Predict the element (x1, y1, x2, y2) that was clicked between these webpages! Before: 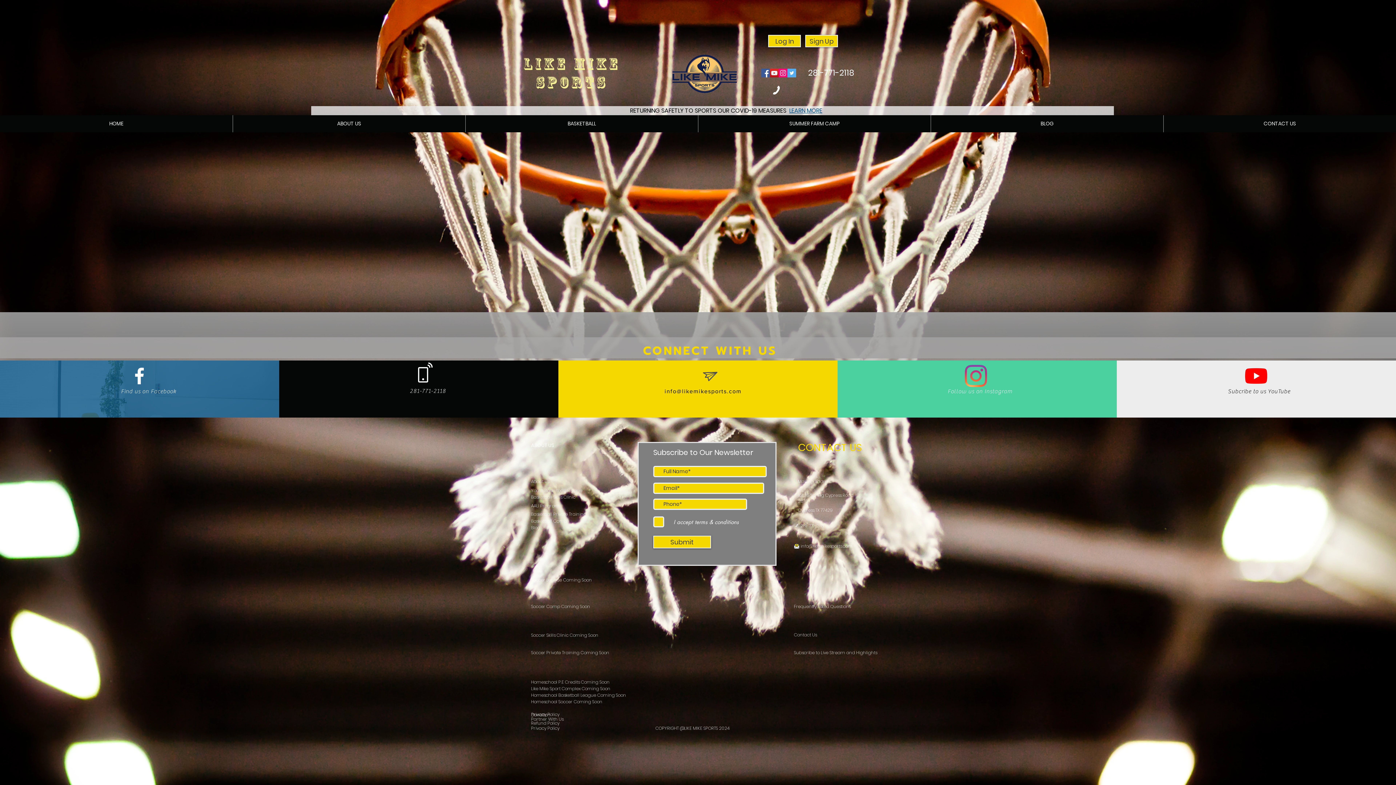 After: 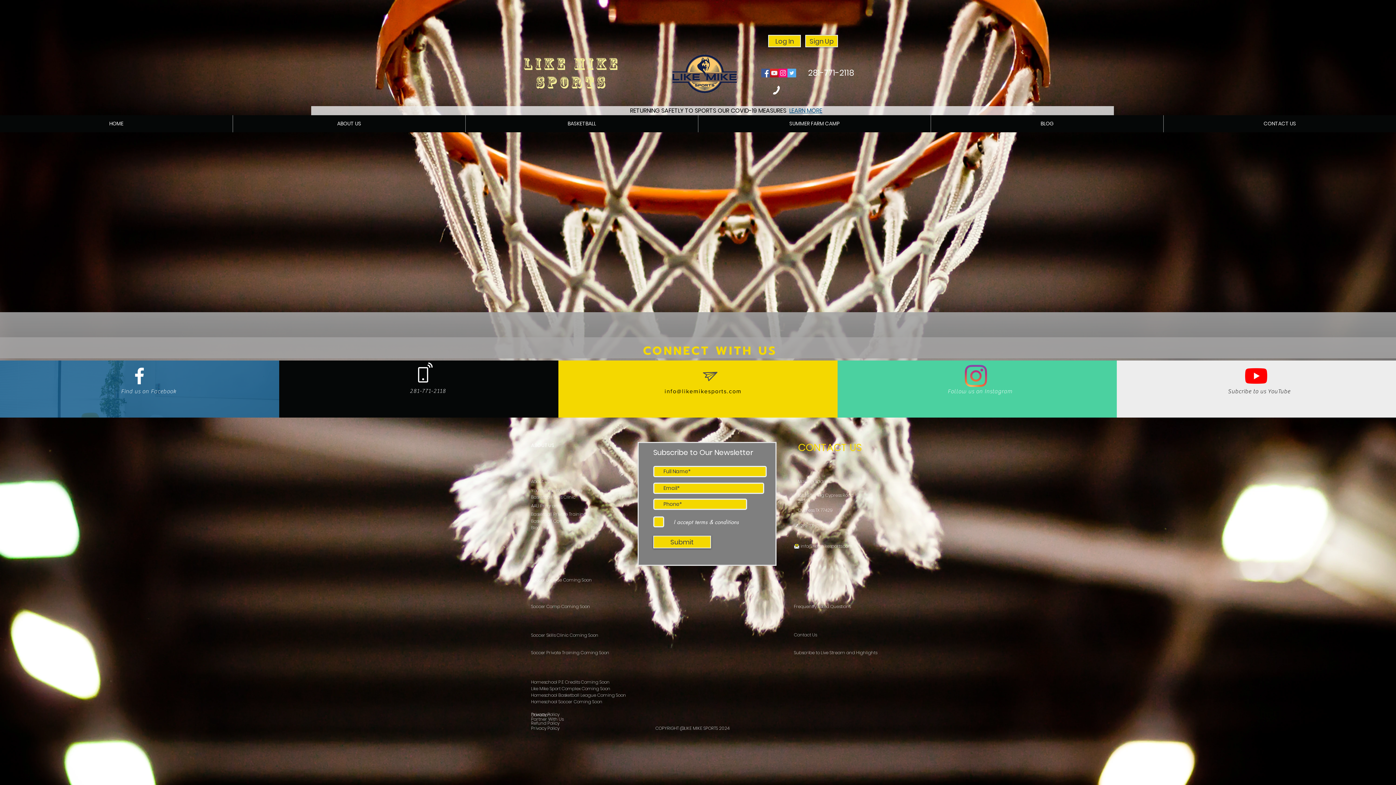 Action: bbox: (531, 692, 626, 698) label: Homeschool Basketball League Coming Soon